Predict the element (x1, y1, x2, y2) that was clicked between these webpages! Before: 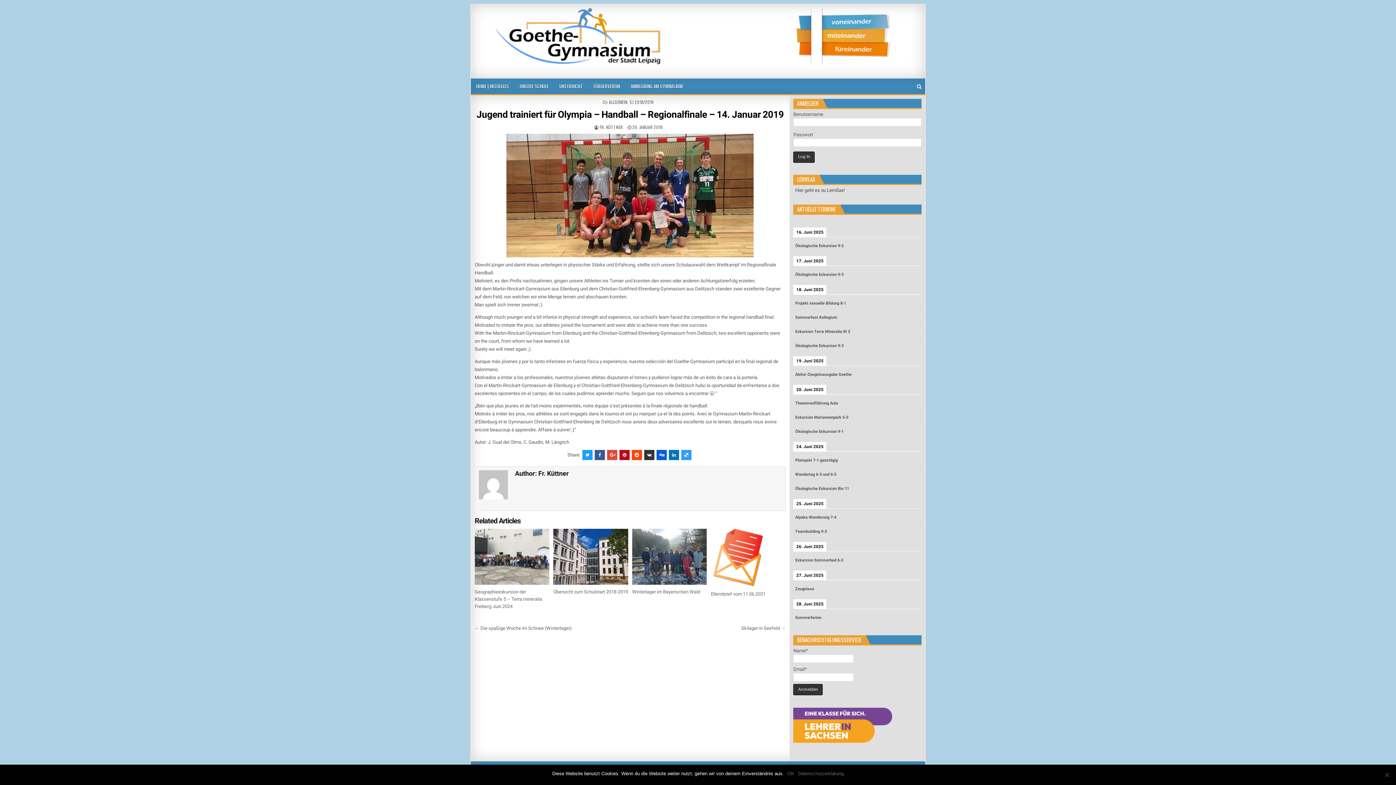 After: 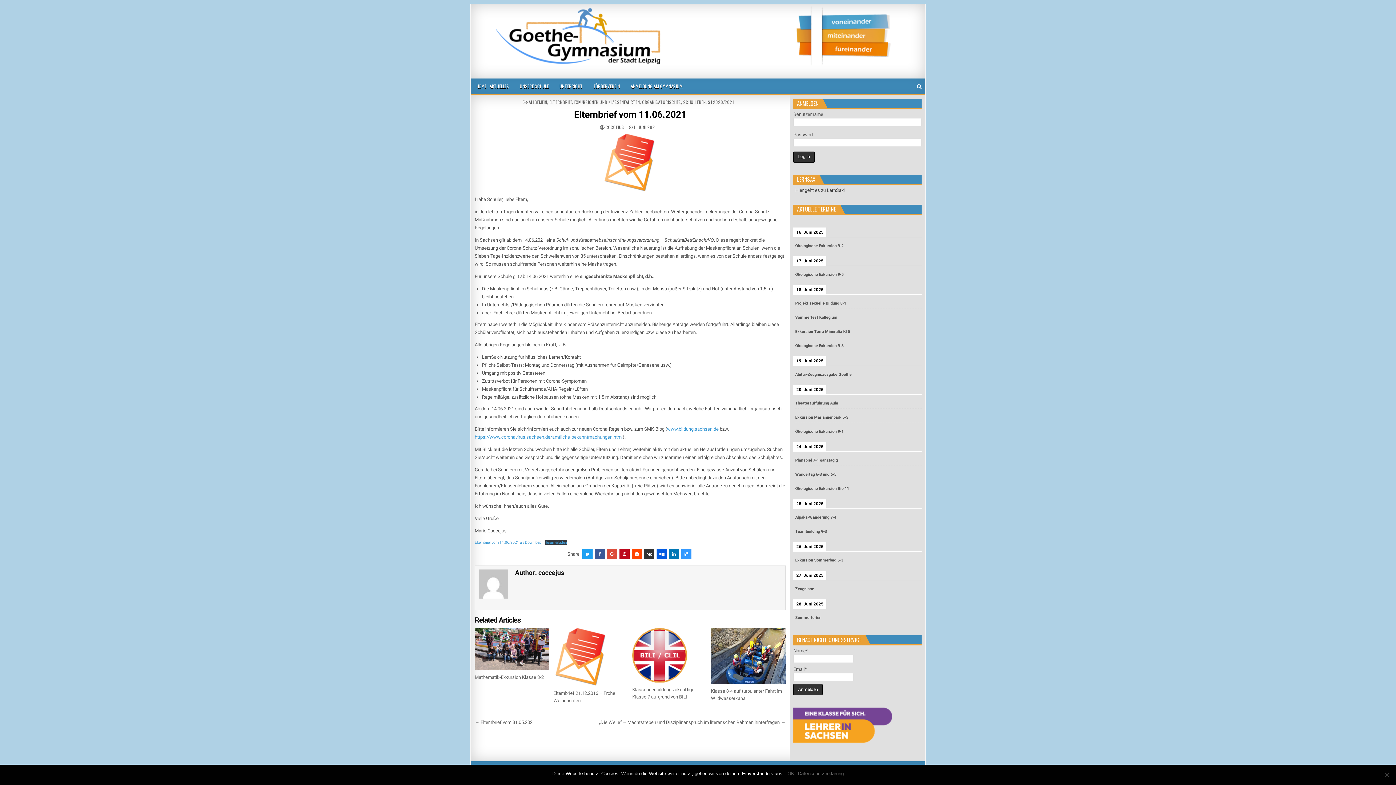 Action: label: Elternbrief vom 11.06.2021 bbox: (711, 591, 765, 597)